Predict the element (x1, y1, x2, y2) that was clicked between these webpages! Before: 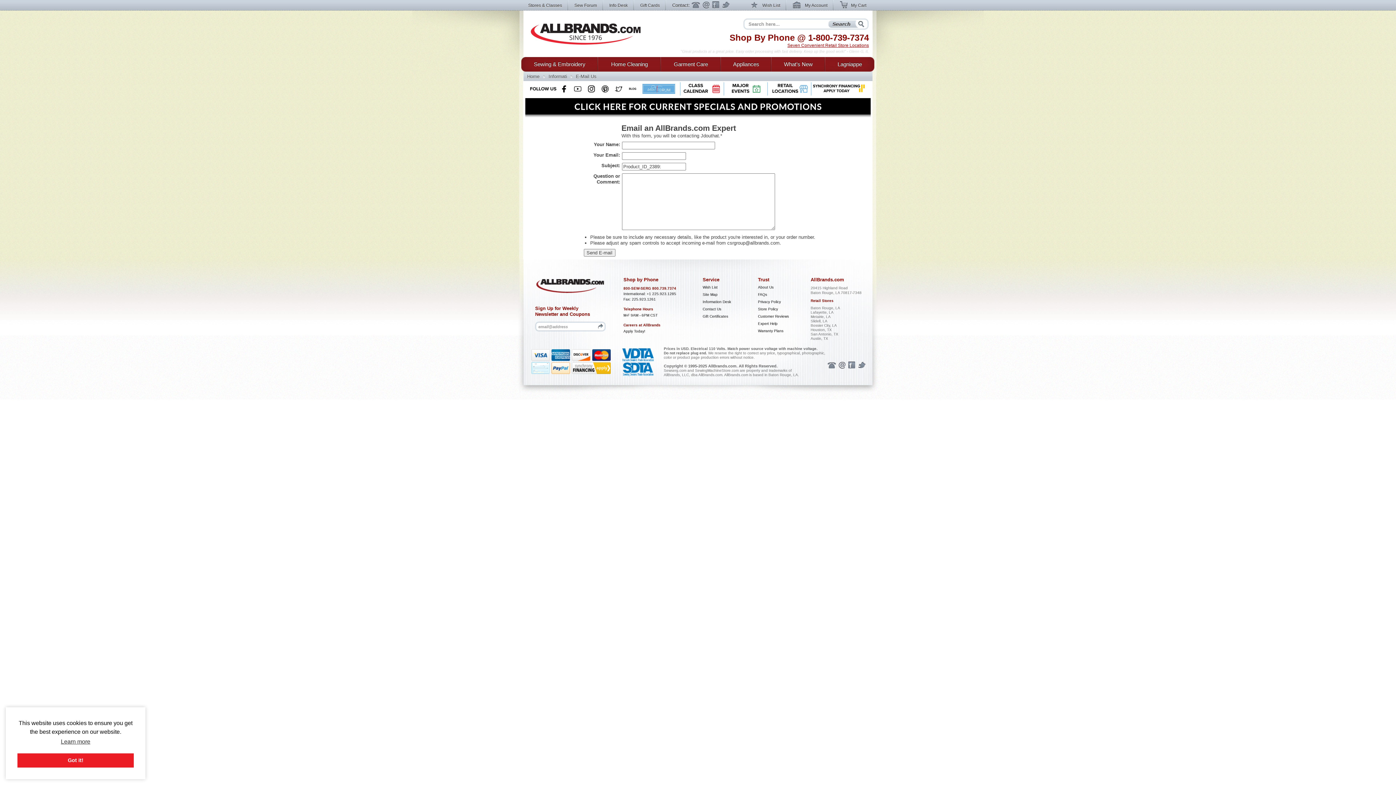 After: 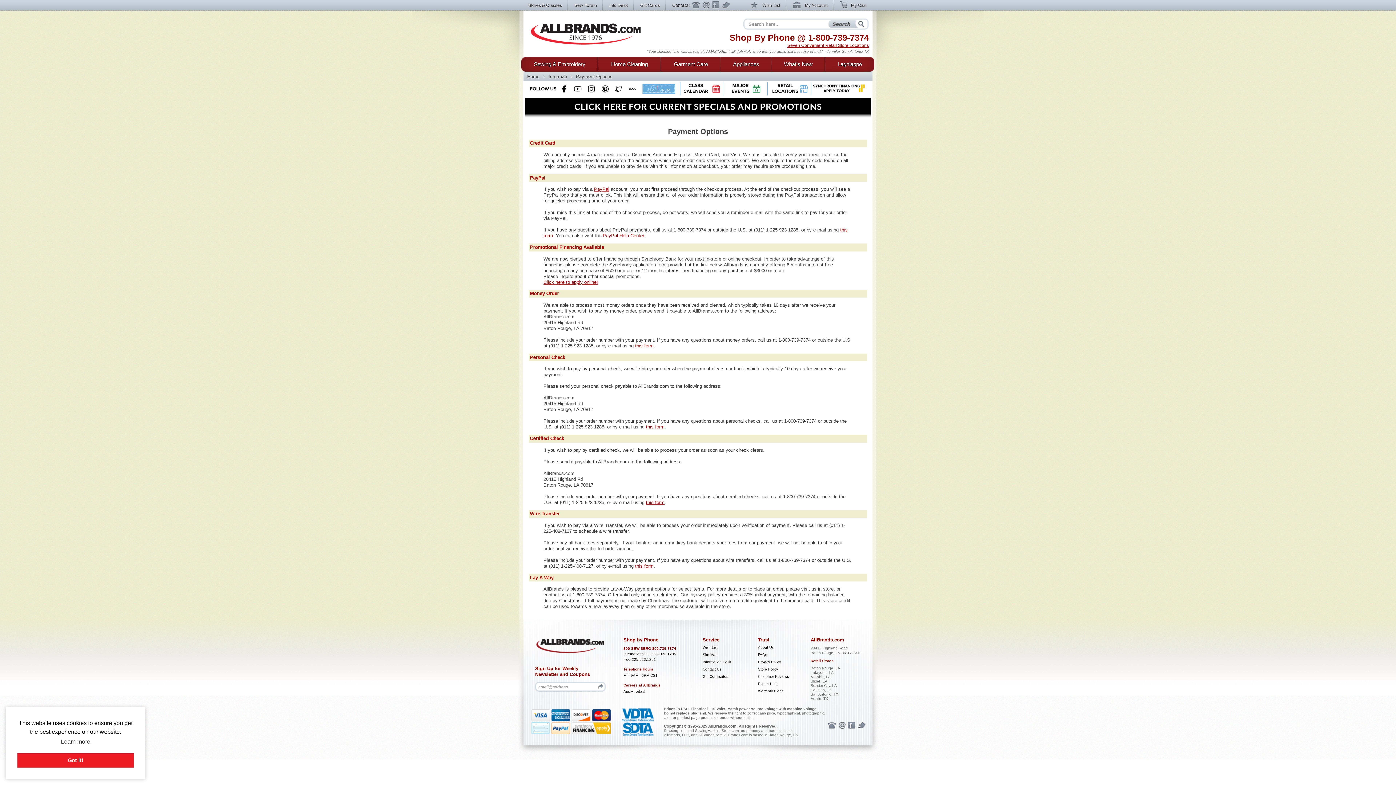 Action: bbox: (531, 349, 550, 361) label: Visa